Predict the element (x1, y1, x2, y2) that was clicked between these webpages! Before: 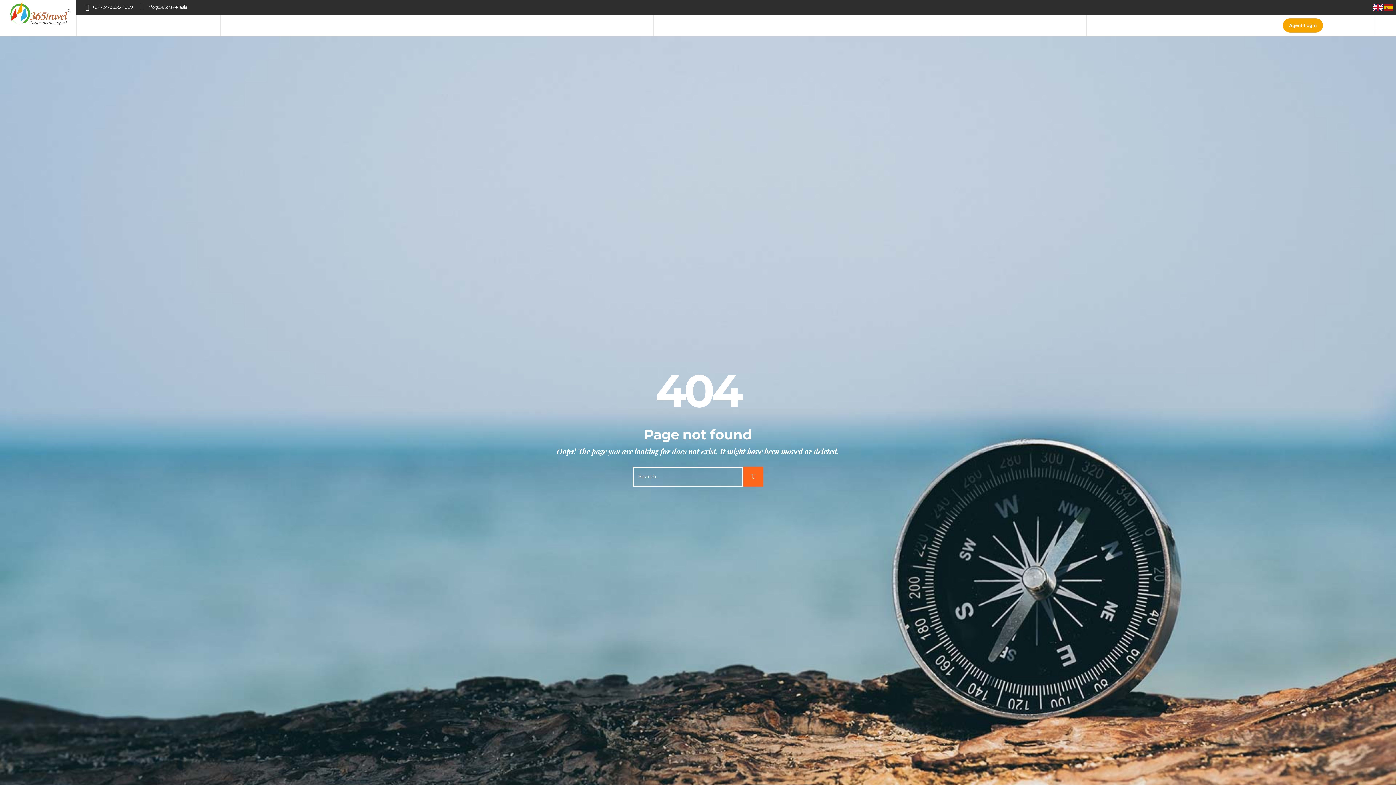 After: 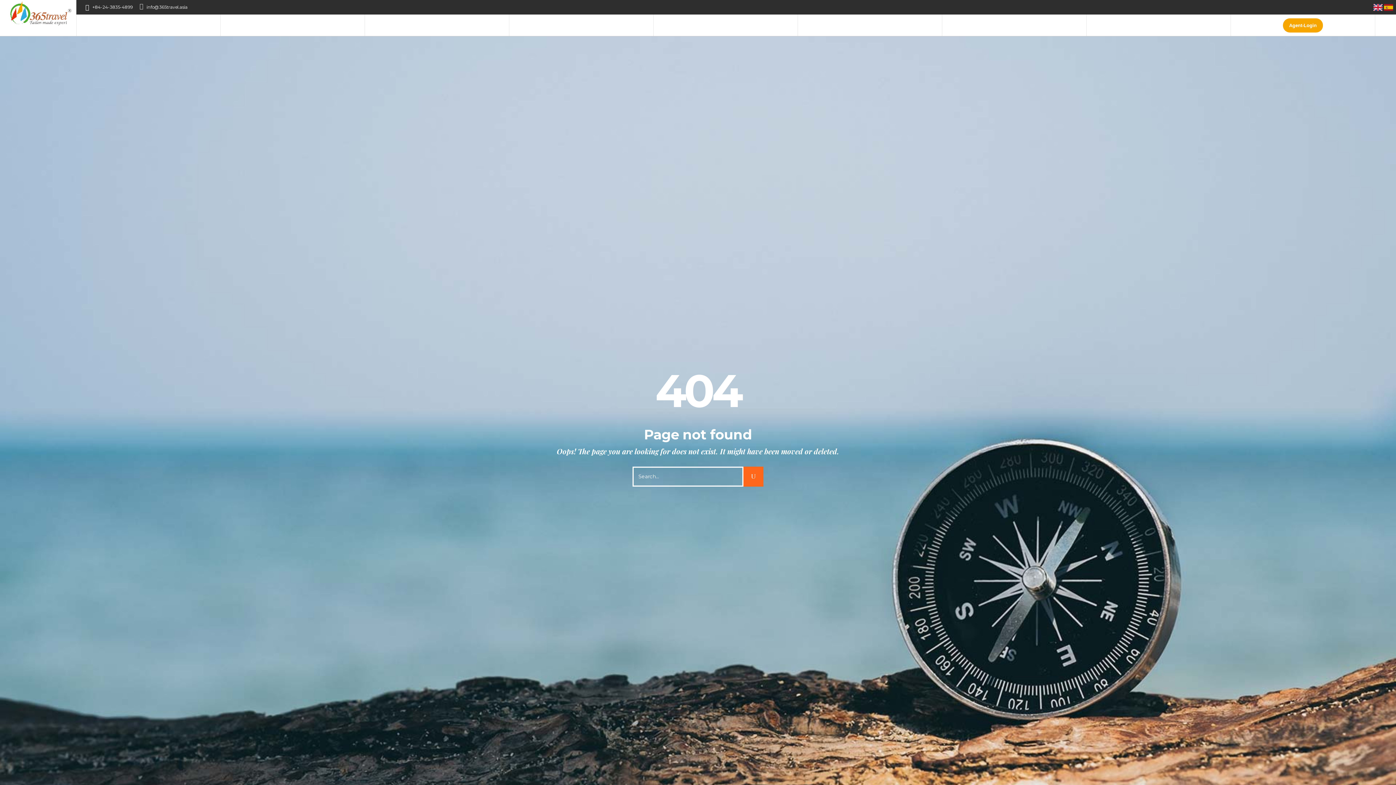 Action: bbox: (139, 1, 143, 10)